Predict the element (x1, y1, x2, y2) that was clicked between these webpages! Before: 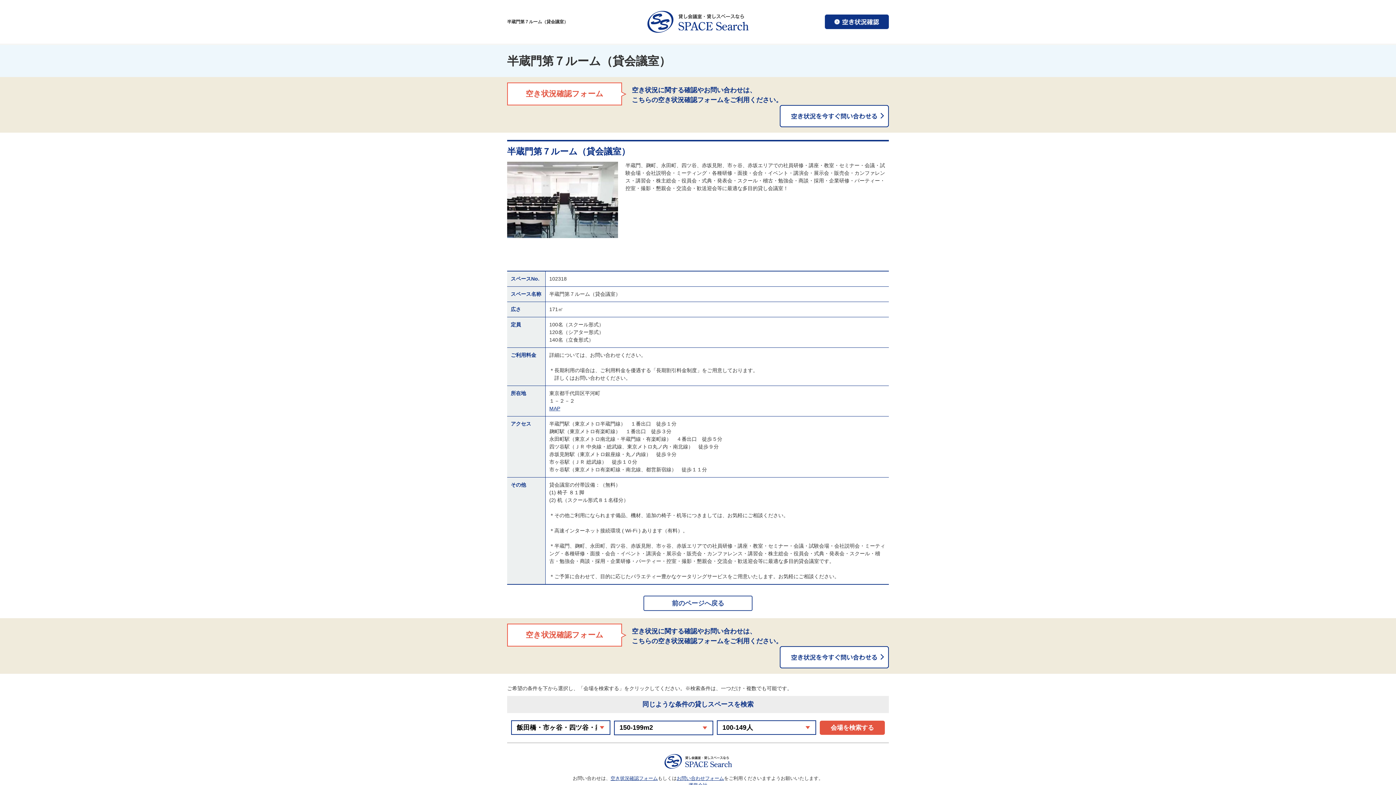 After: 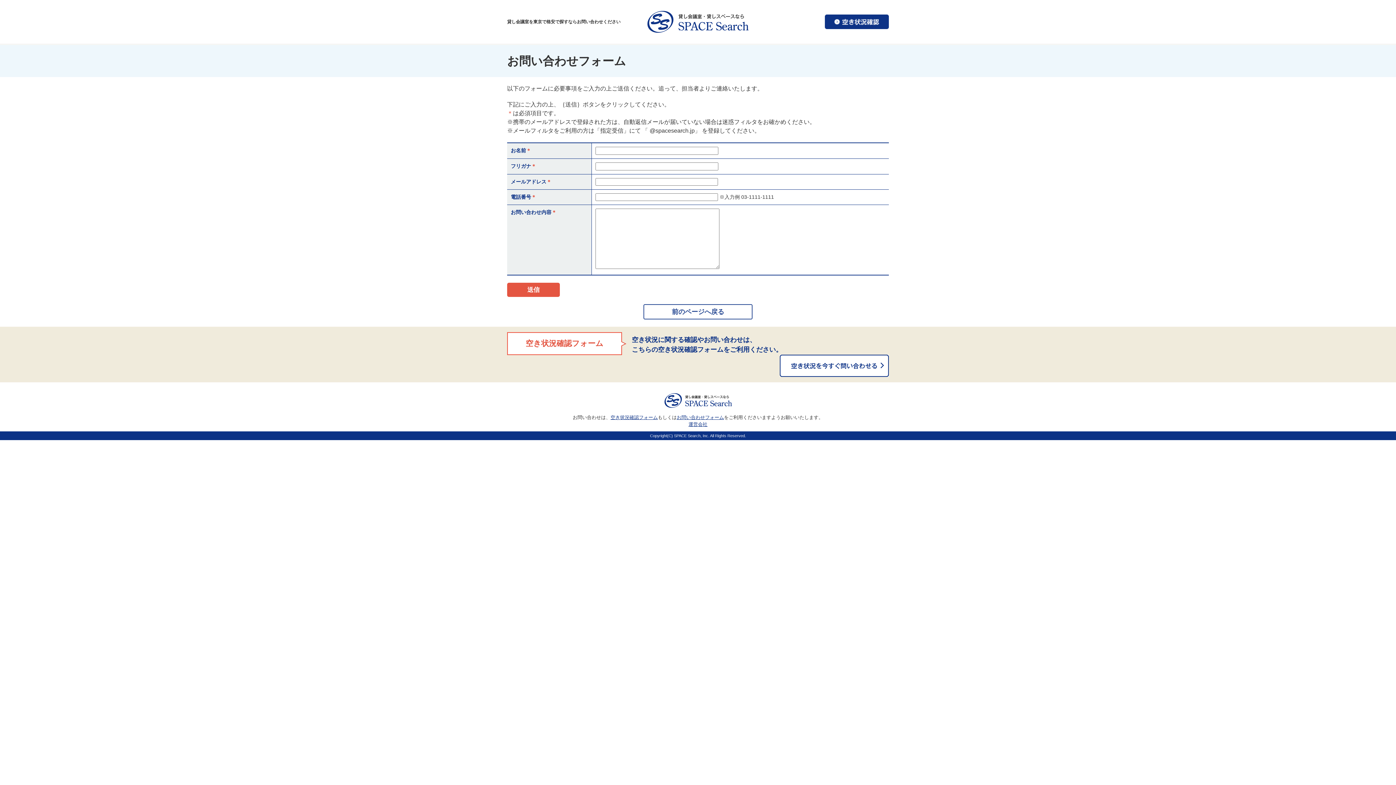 Action: label: お問い合わせフォーム bbox: (676, 775, 724, 781)